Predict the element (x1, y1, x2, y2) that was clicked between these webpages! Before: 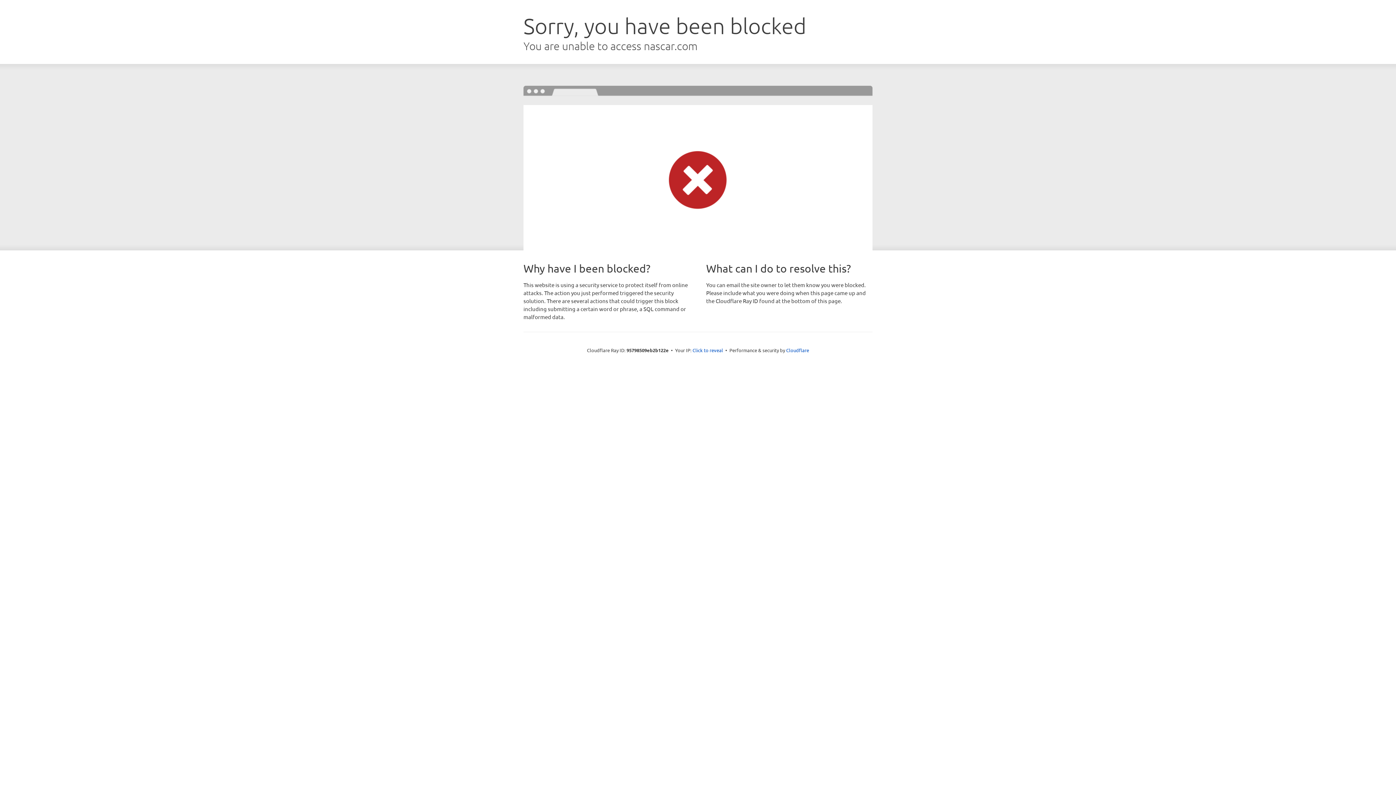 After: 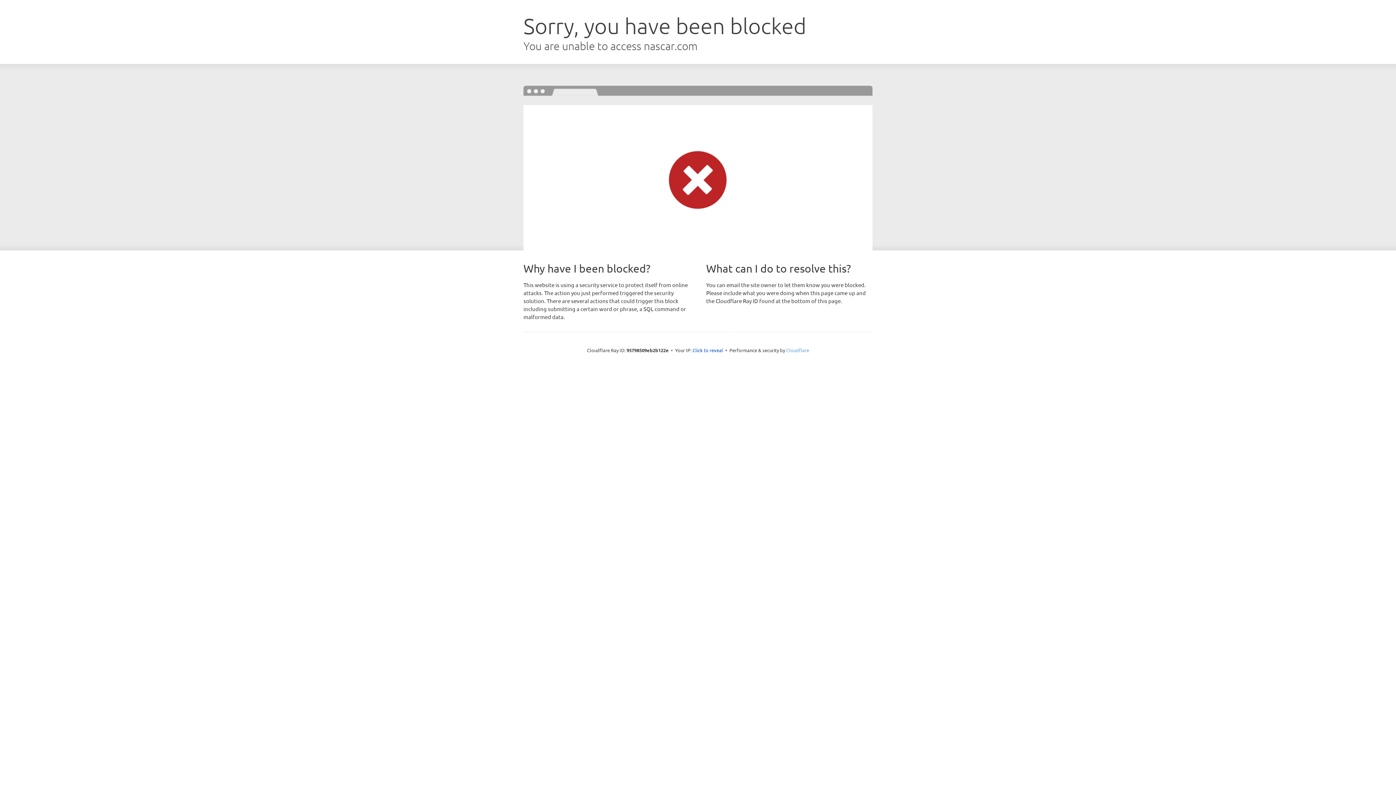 Action: bbox: (786, 347, 809, 353) label: Cloudflare